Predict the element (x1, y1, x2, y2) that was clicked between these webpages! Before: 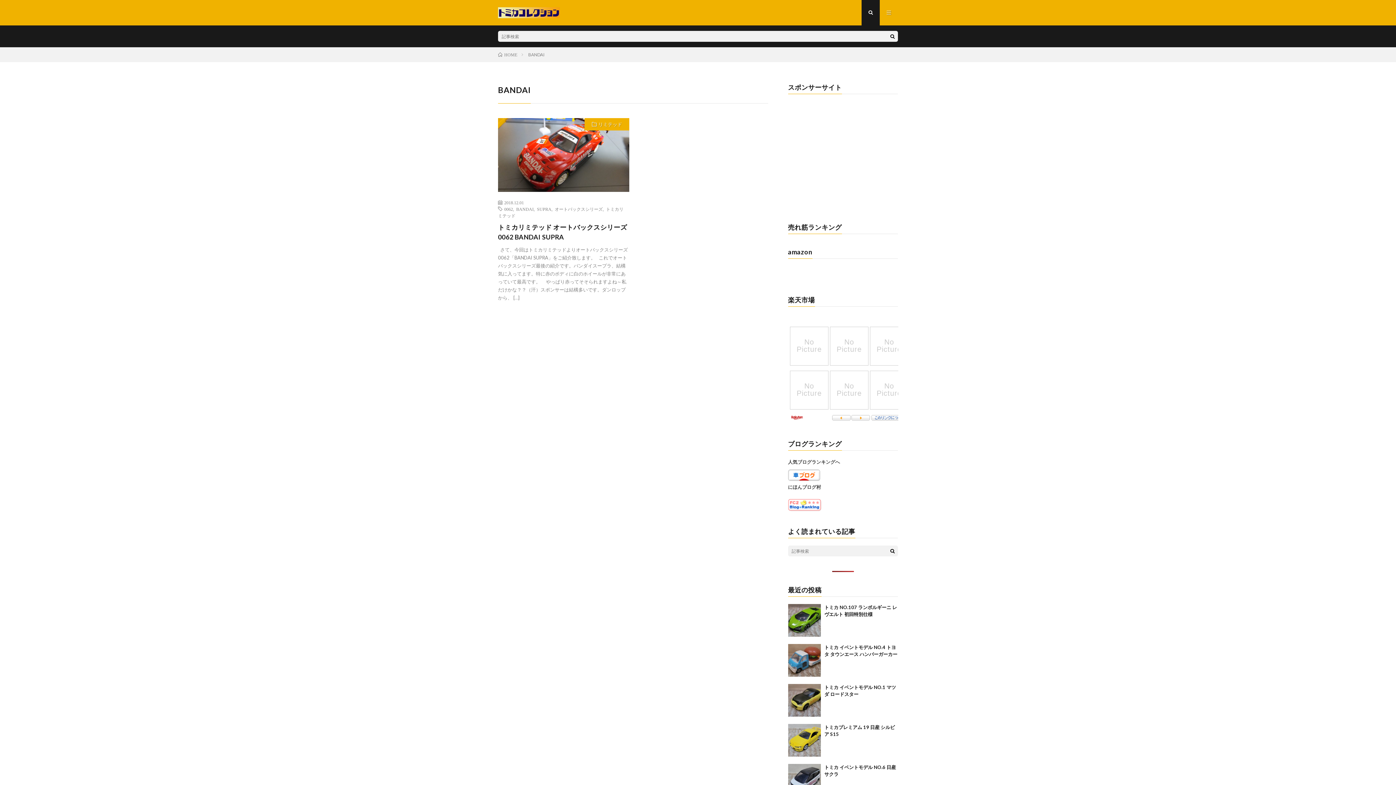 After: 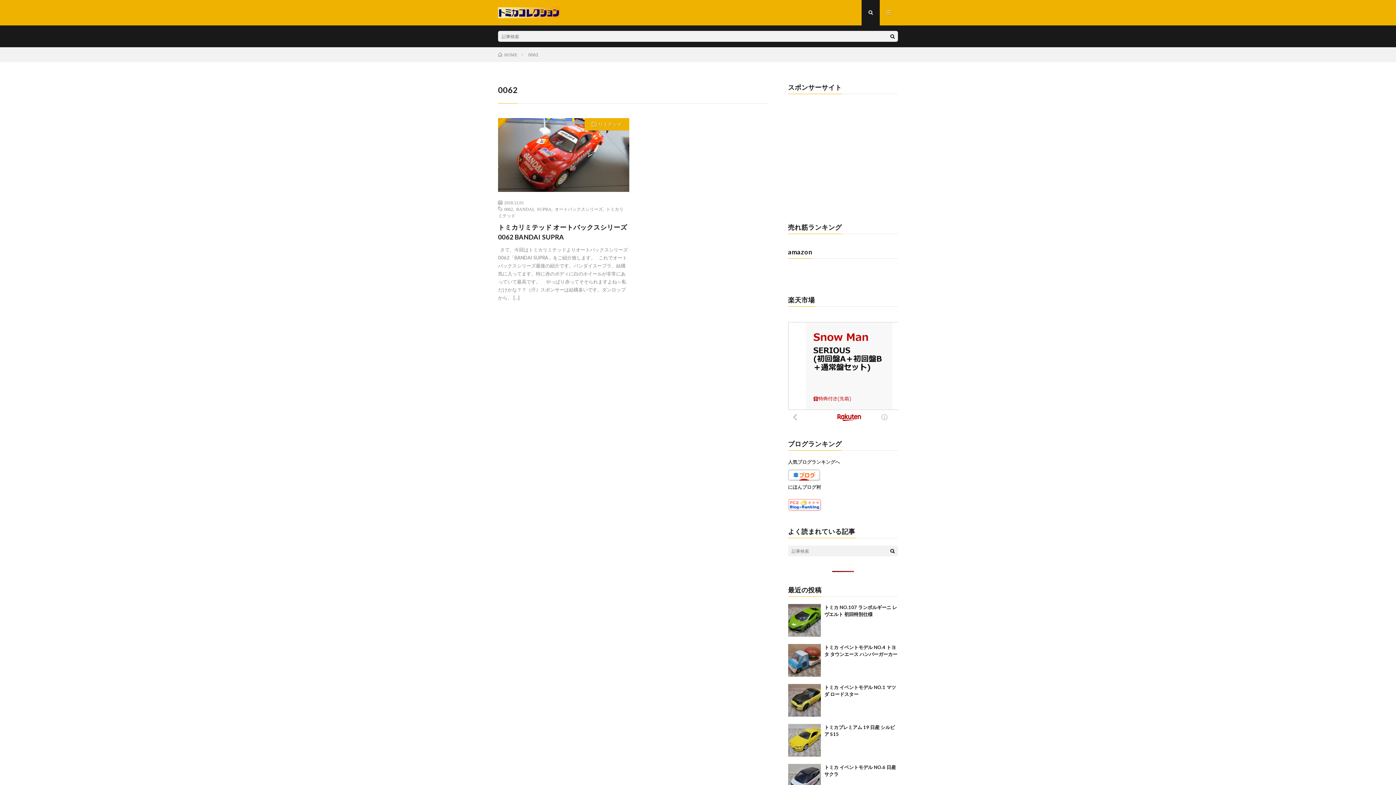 Action: bbox: (504, 206, 513, 211) label: 0062